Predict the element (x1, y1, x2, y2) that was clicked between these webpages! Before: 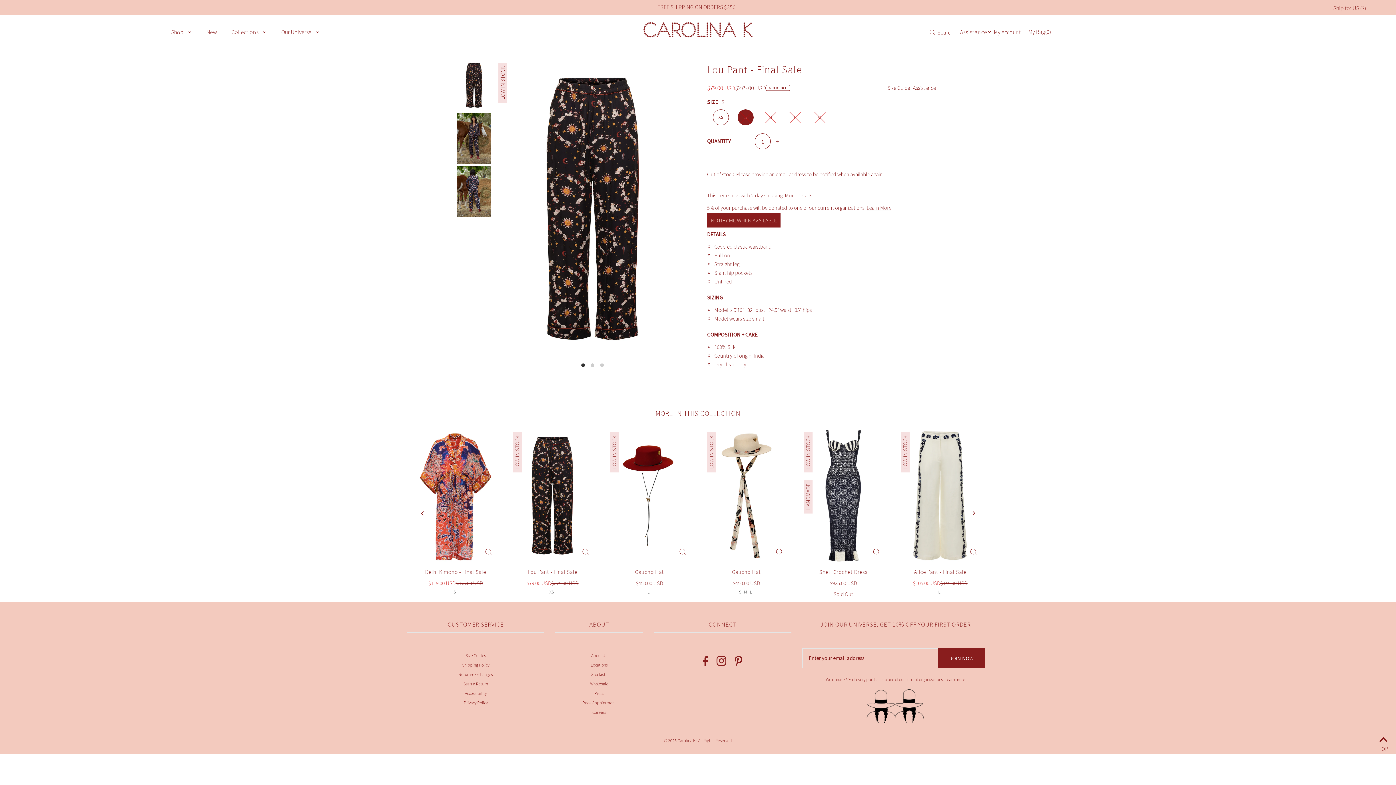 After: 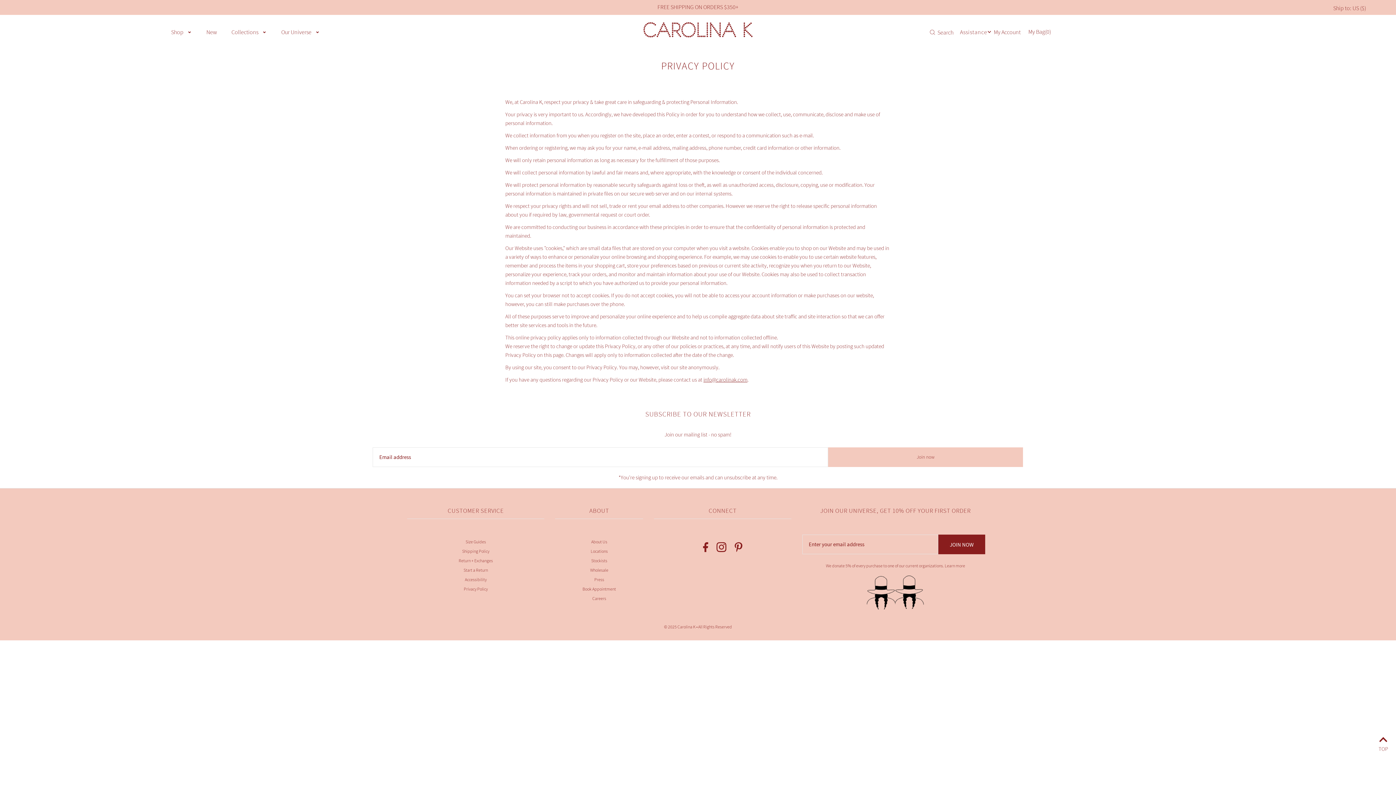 Action: bbox: (463, 700, 487, 705) label: Privacy Policy